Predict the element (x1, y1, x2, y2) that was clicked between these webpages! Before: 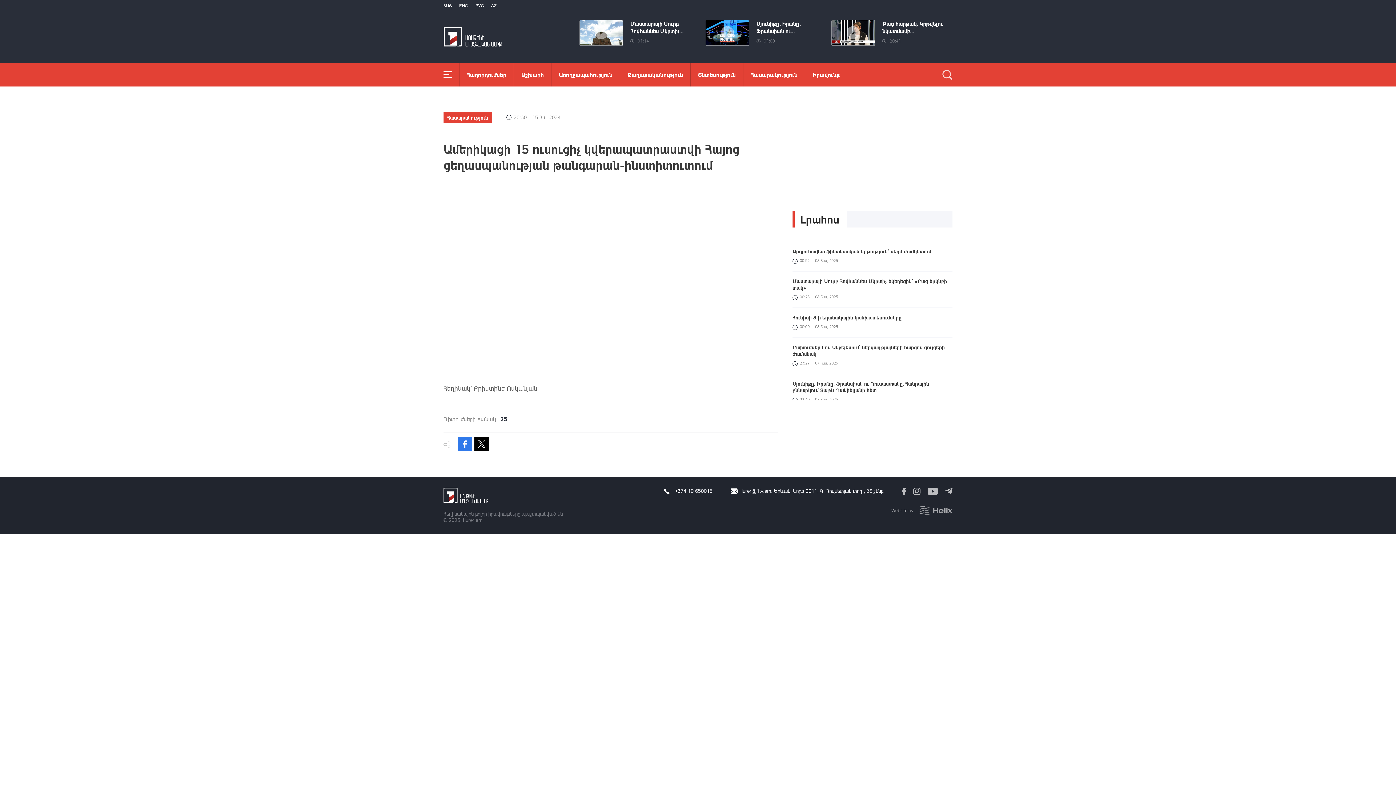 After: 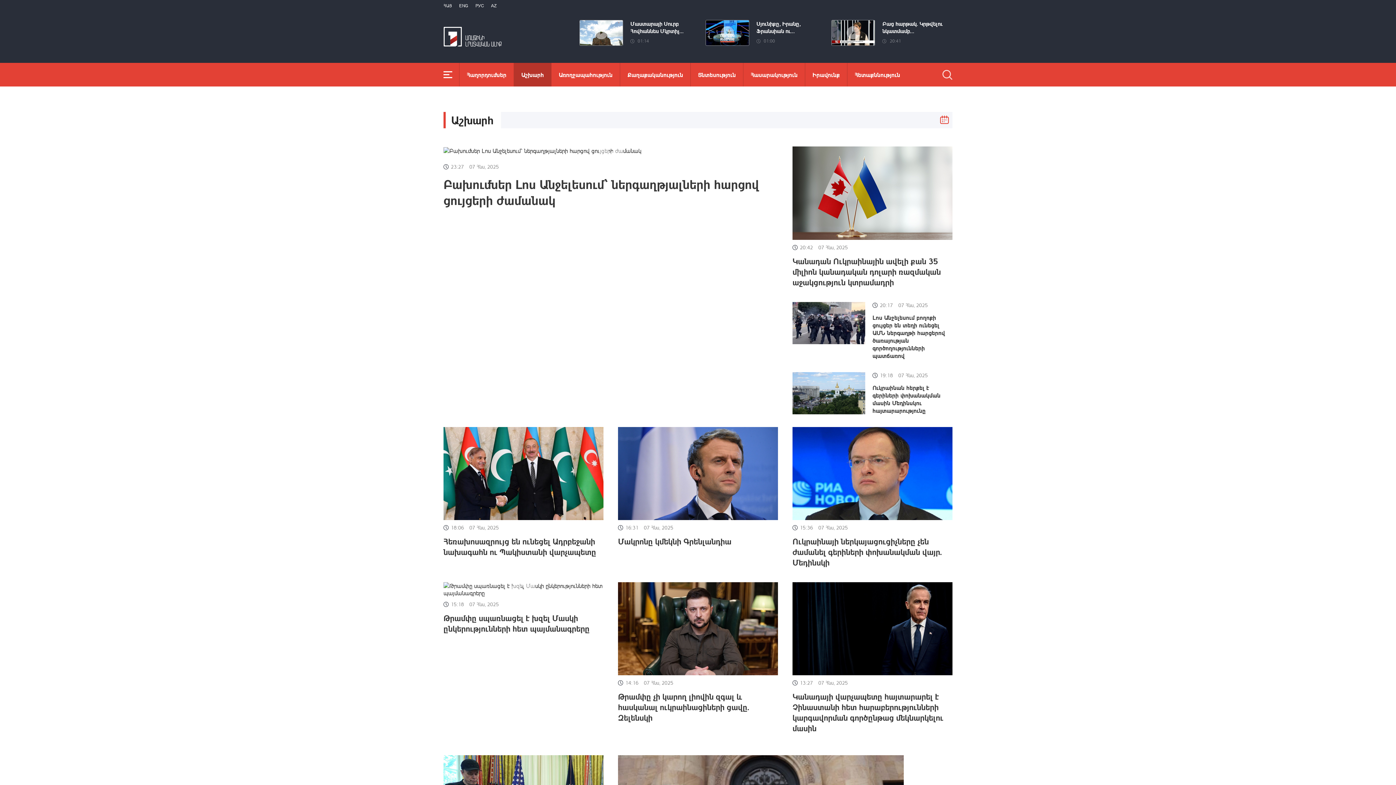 Action: bbox: (514, 62, 551, 86) label: Աշխարհ